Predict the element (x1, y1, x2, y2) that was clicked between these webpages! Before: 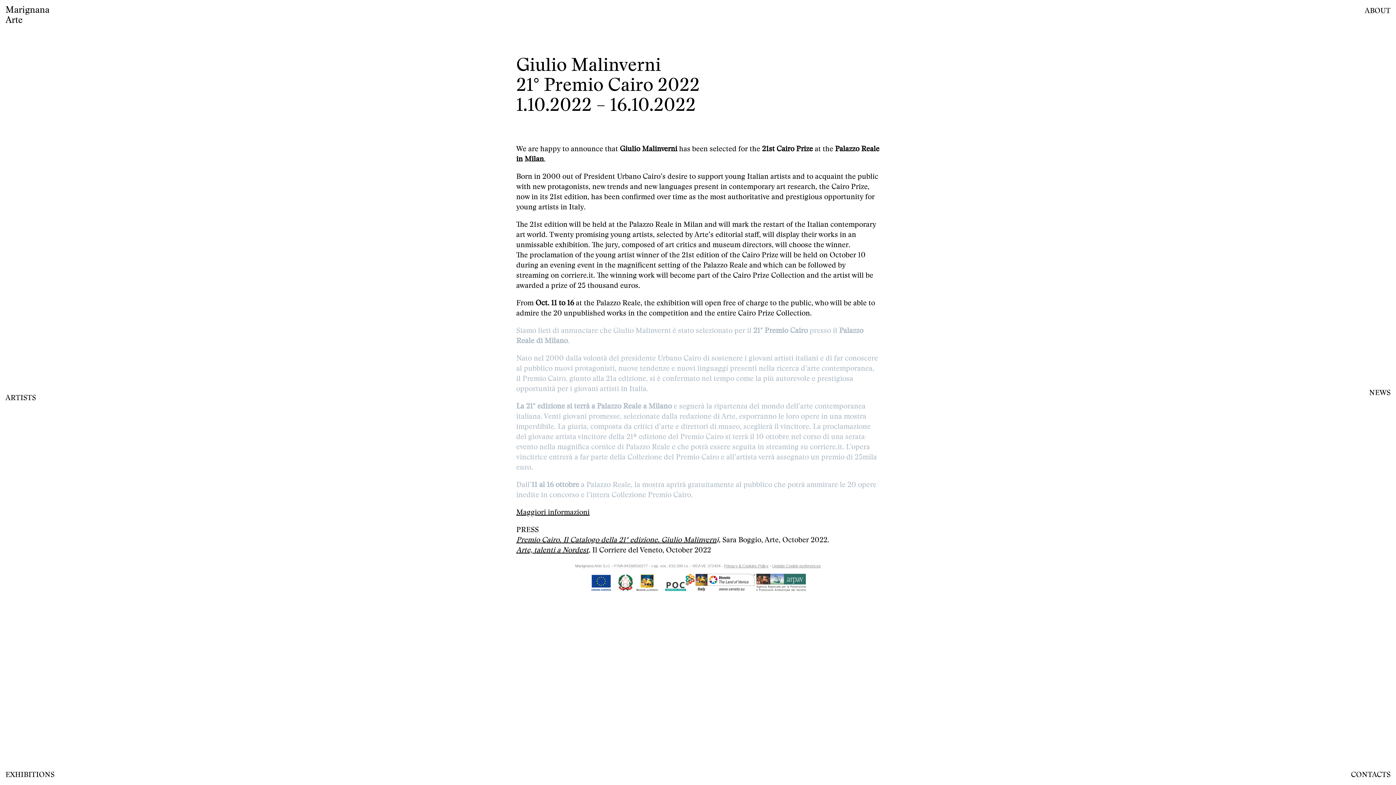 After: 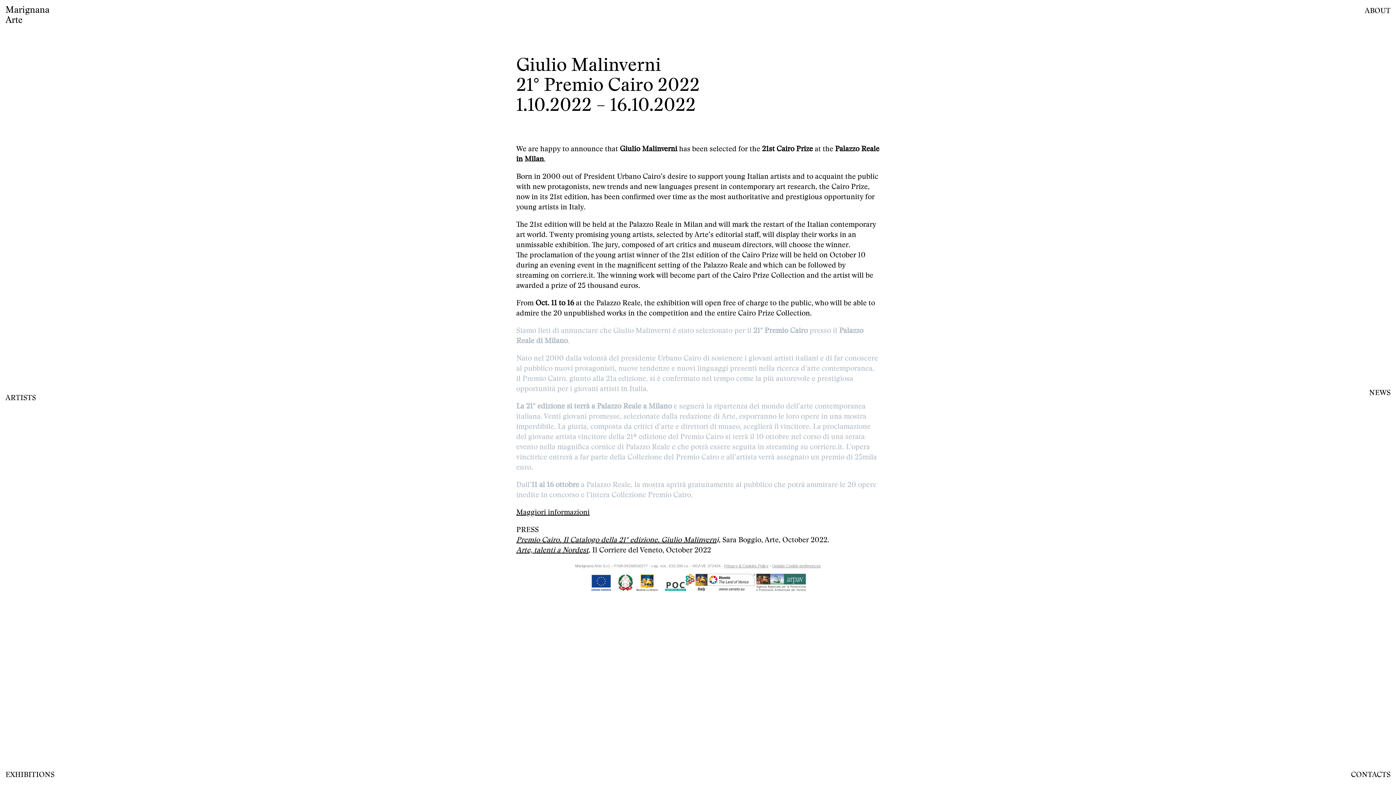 Action: bbox: (695, 573, 756, 594)